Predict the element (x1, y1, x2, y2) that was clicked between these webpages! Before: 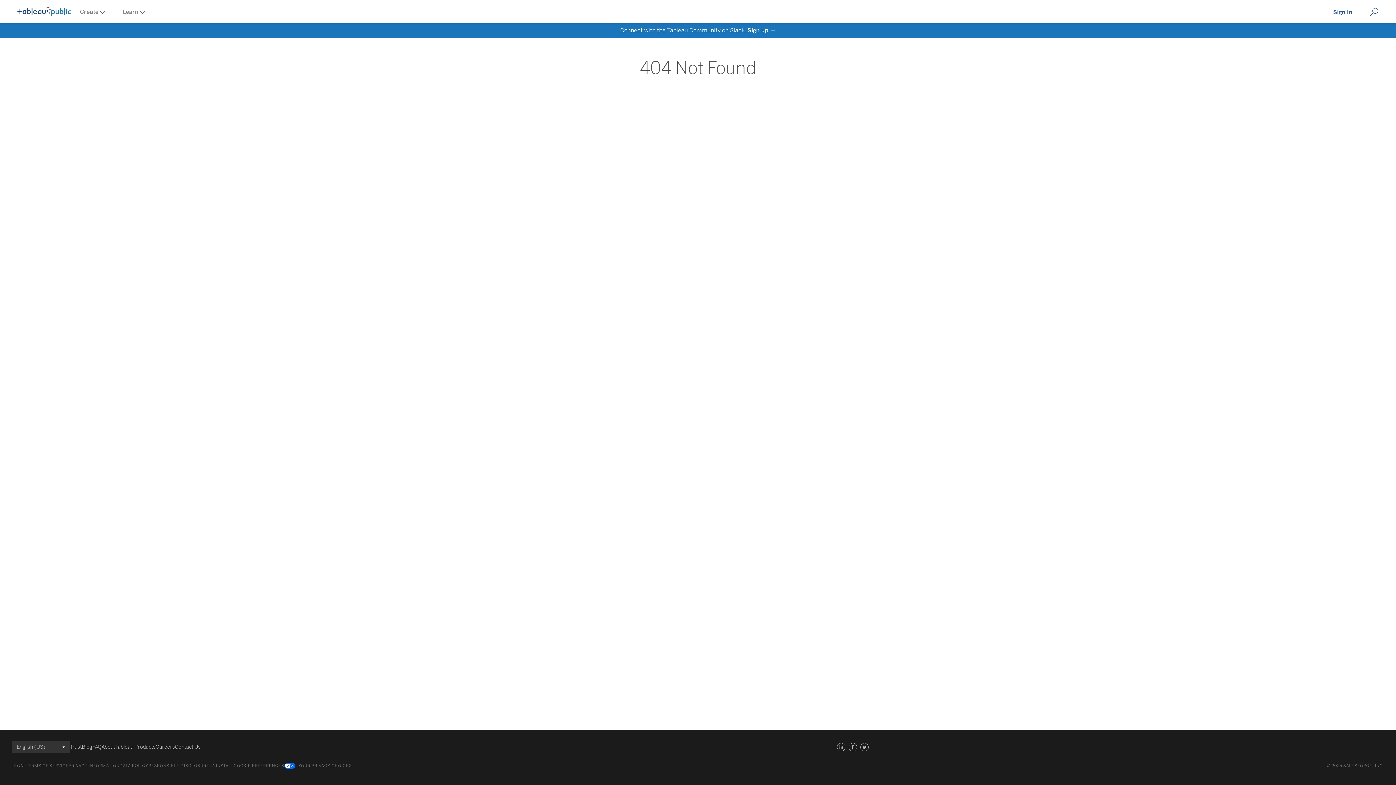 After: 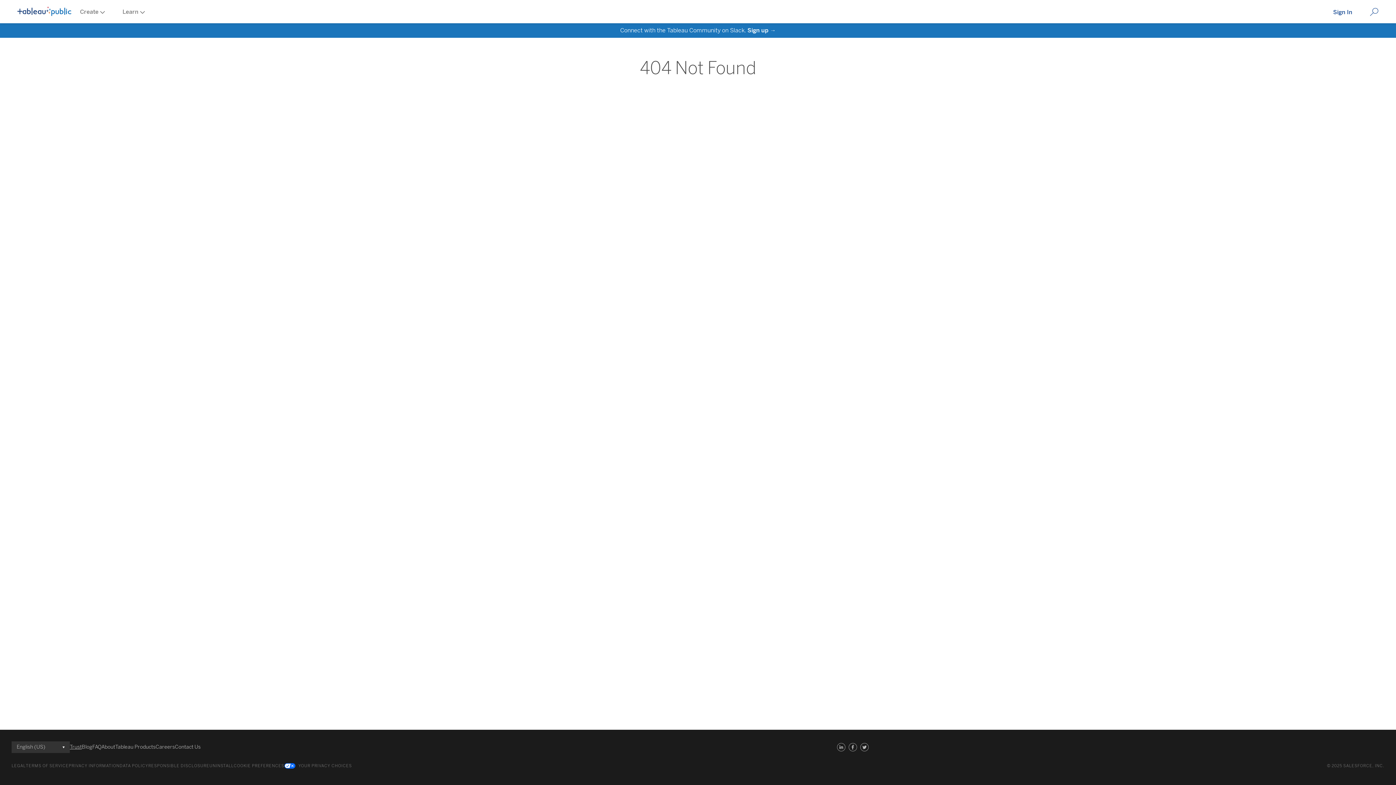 Action: bbox: (69, 743, 81, 752) label: Trust